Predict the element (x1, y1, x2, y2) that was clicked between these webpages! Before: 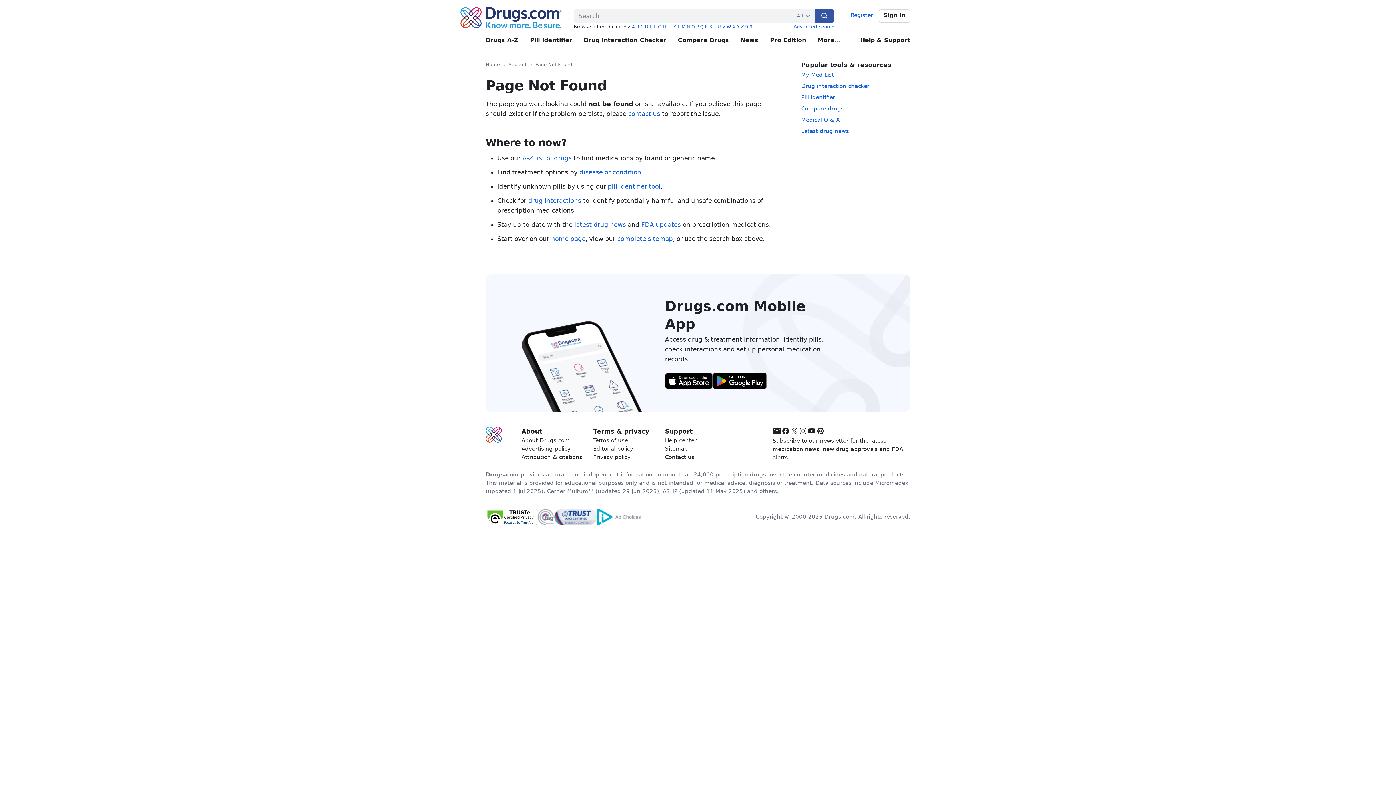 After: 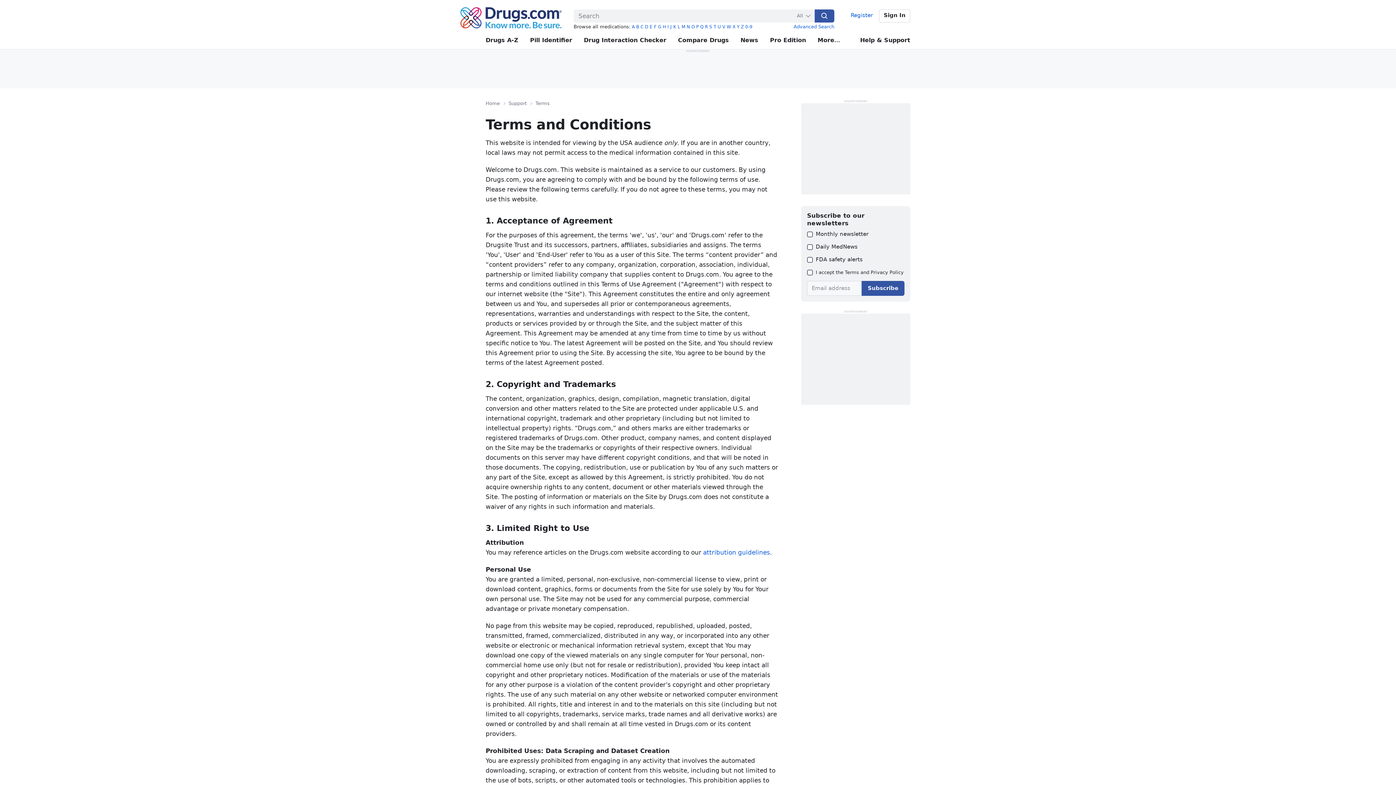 Action: label: Terms of use bbox: (593, 437, 627, 444)